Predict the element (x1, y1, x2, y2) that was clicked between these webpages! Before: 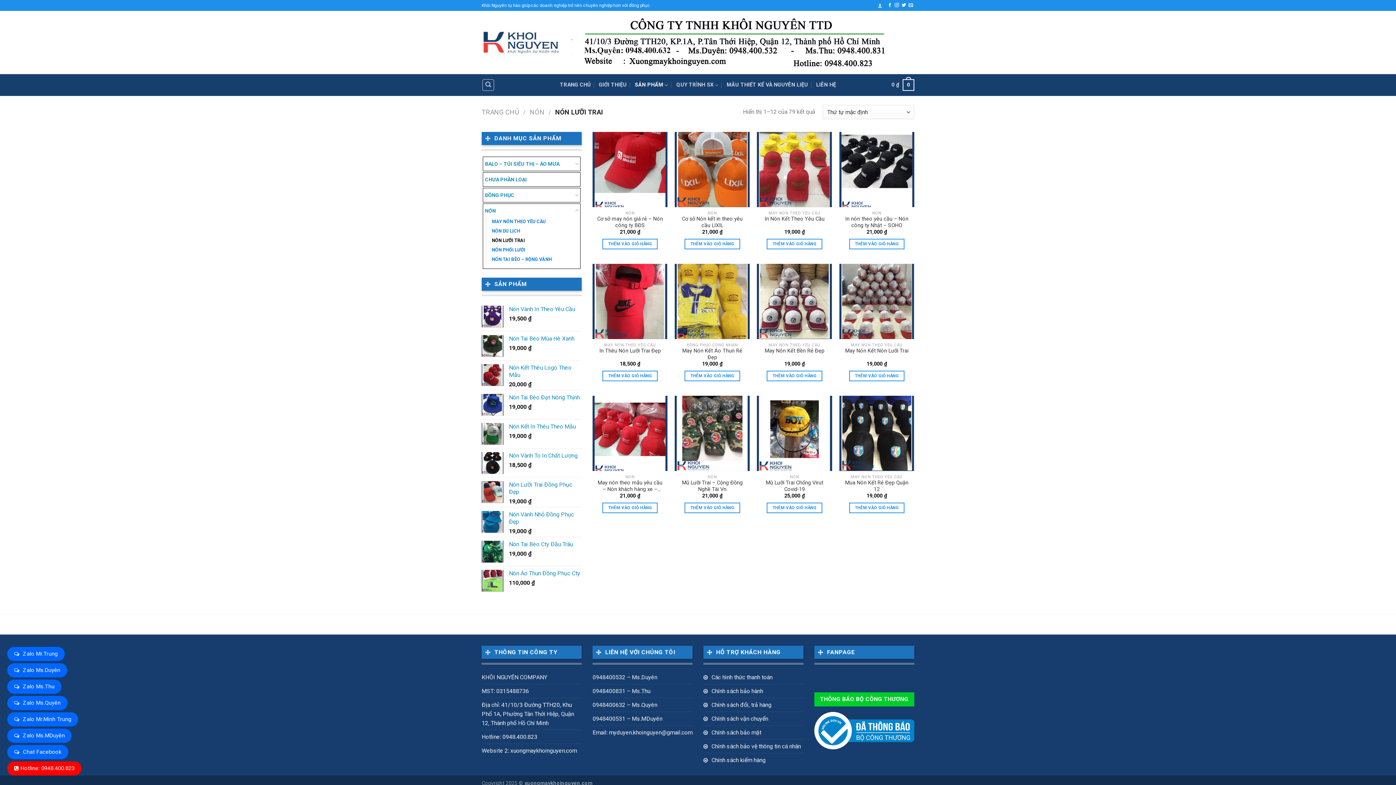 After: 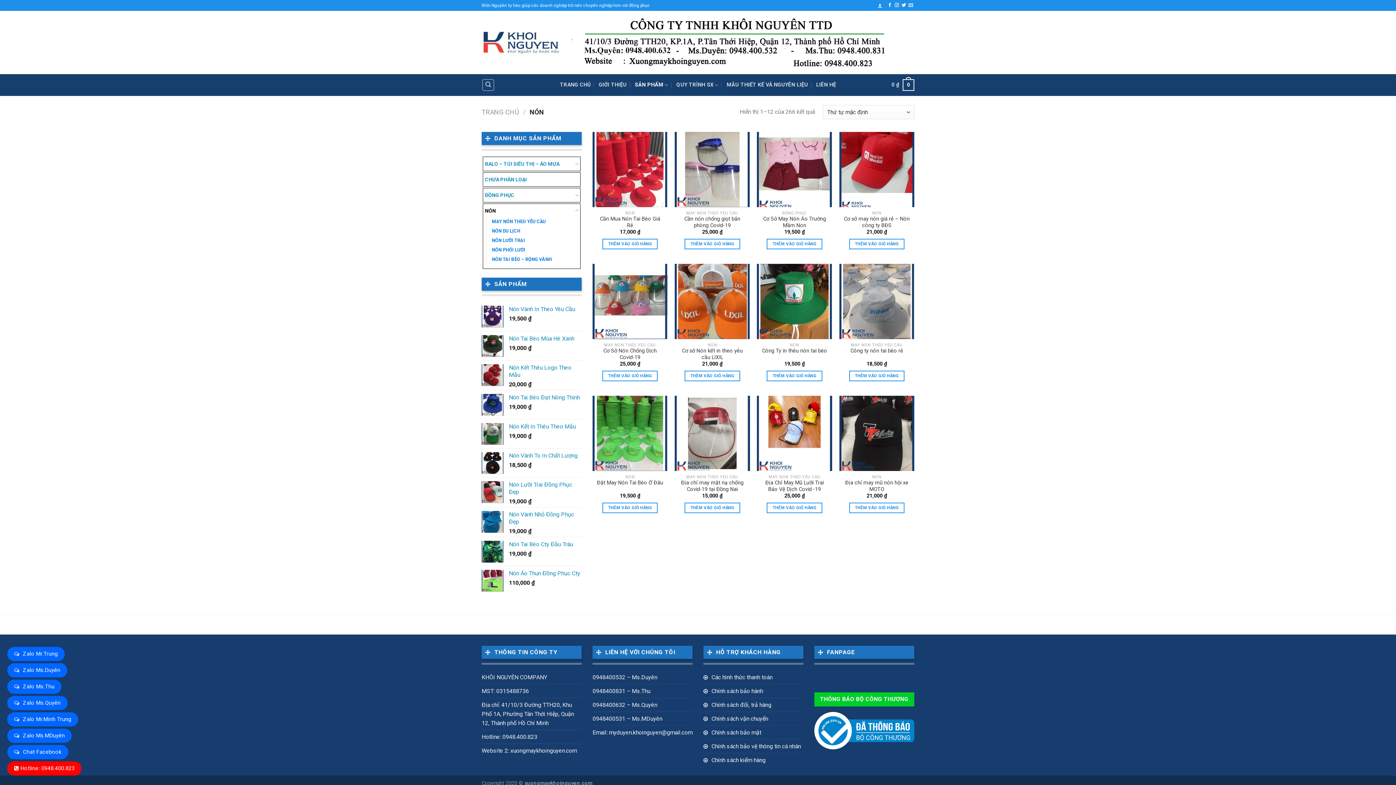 Action: label: NÓN bbox: (529, 108, 544, 115)